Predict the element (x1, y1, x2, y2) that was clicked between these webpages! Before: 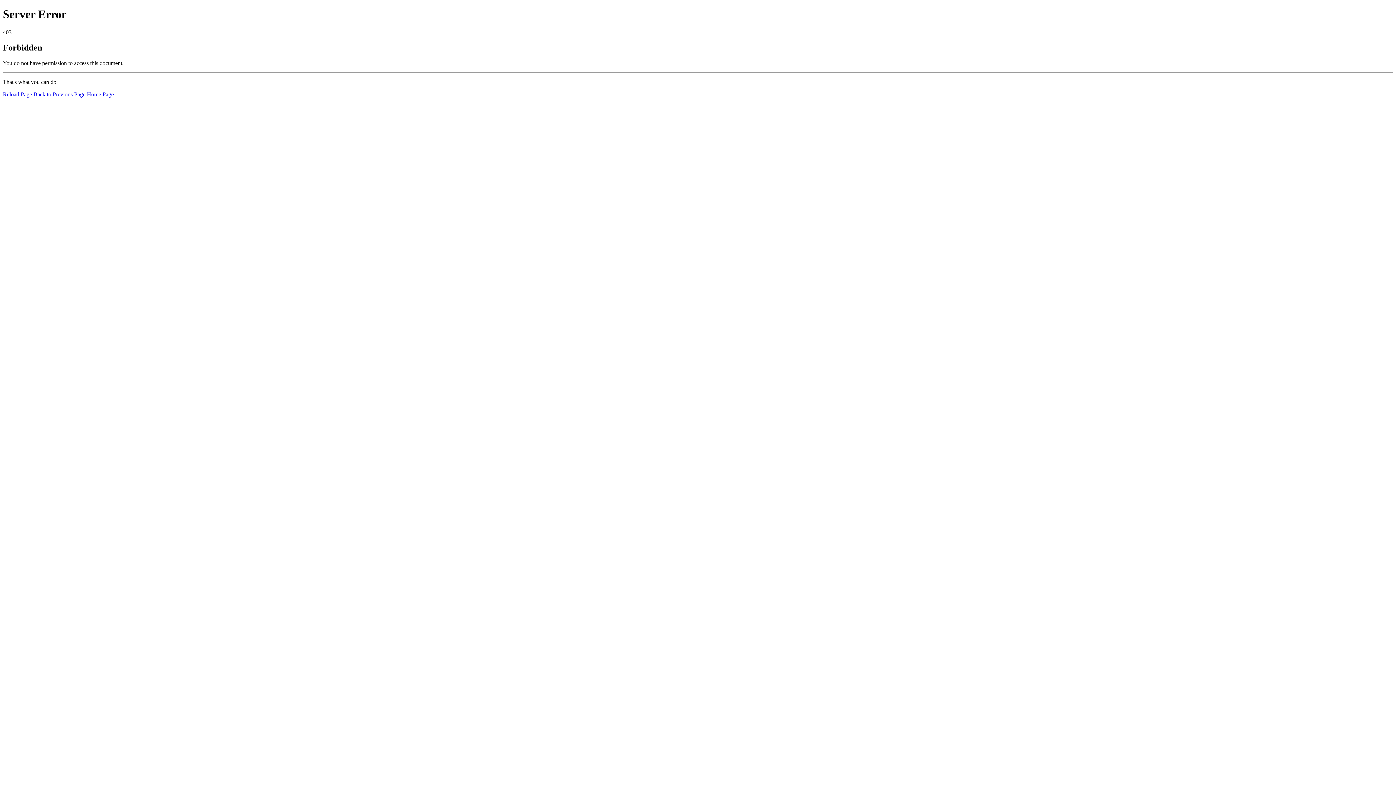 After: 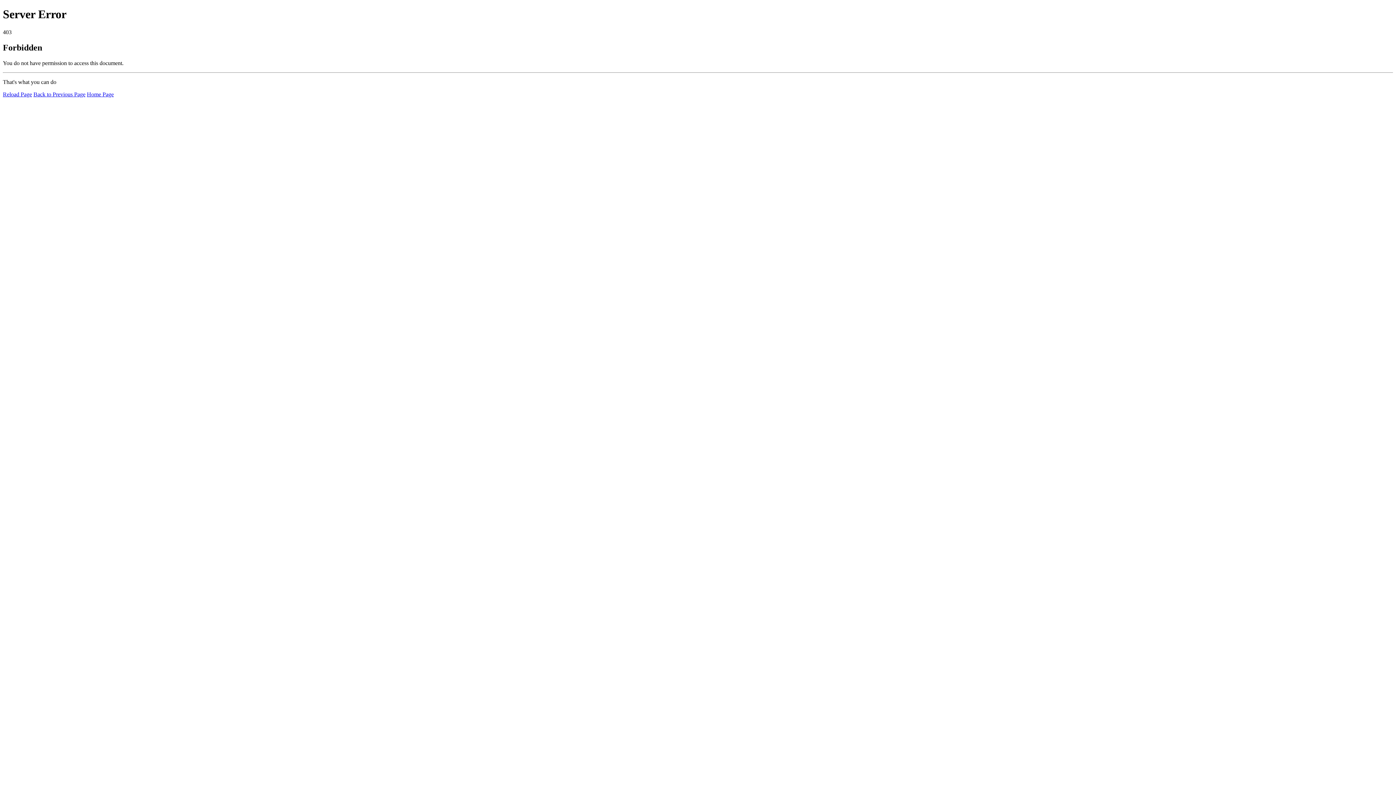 Action: label: Reload Page bbox: (2, 91, 32, 97)